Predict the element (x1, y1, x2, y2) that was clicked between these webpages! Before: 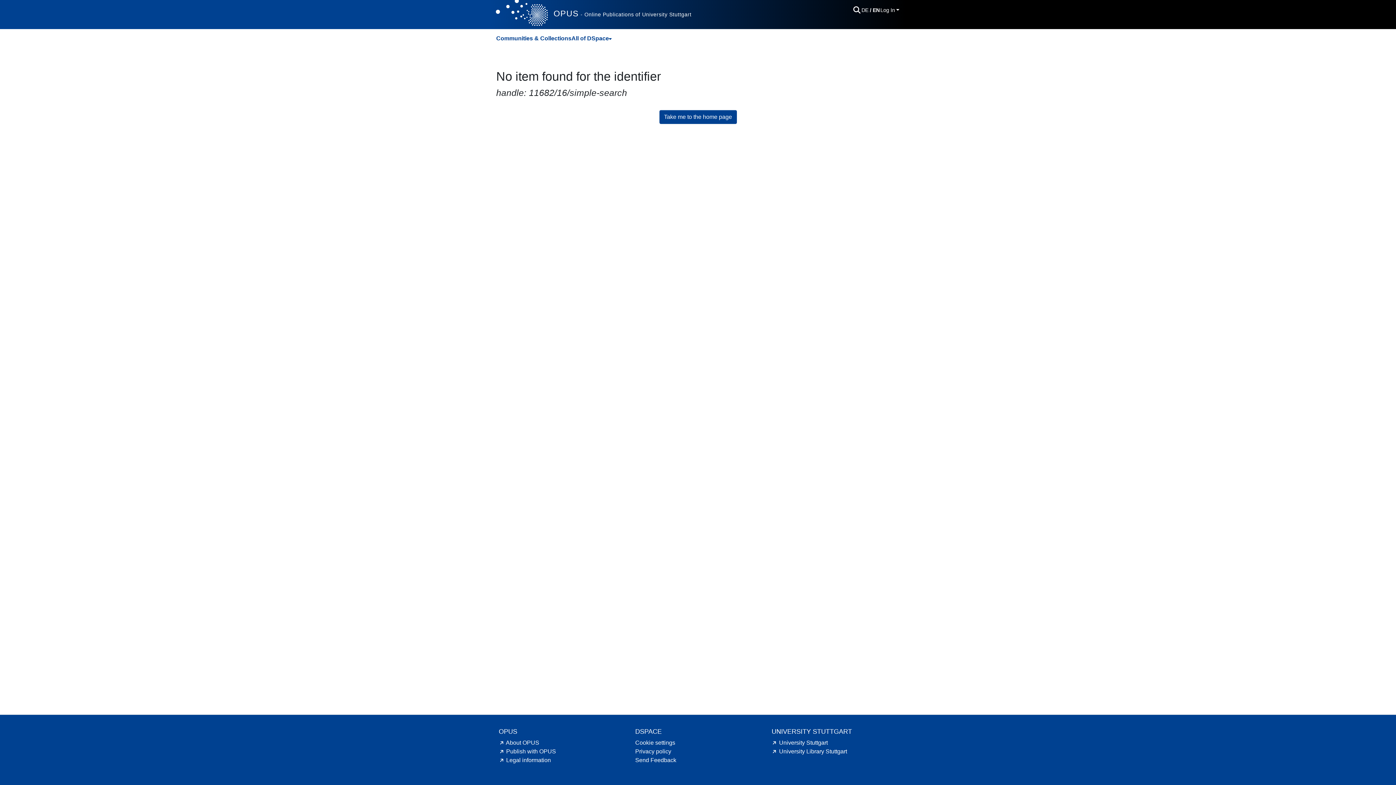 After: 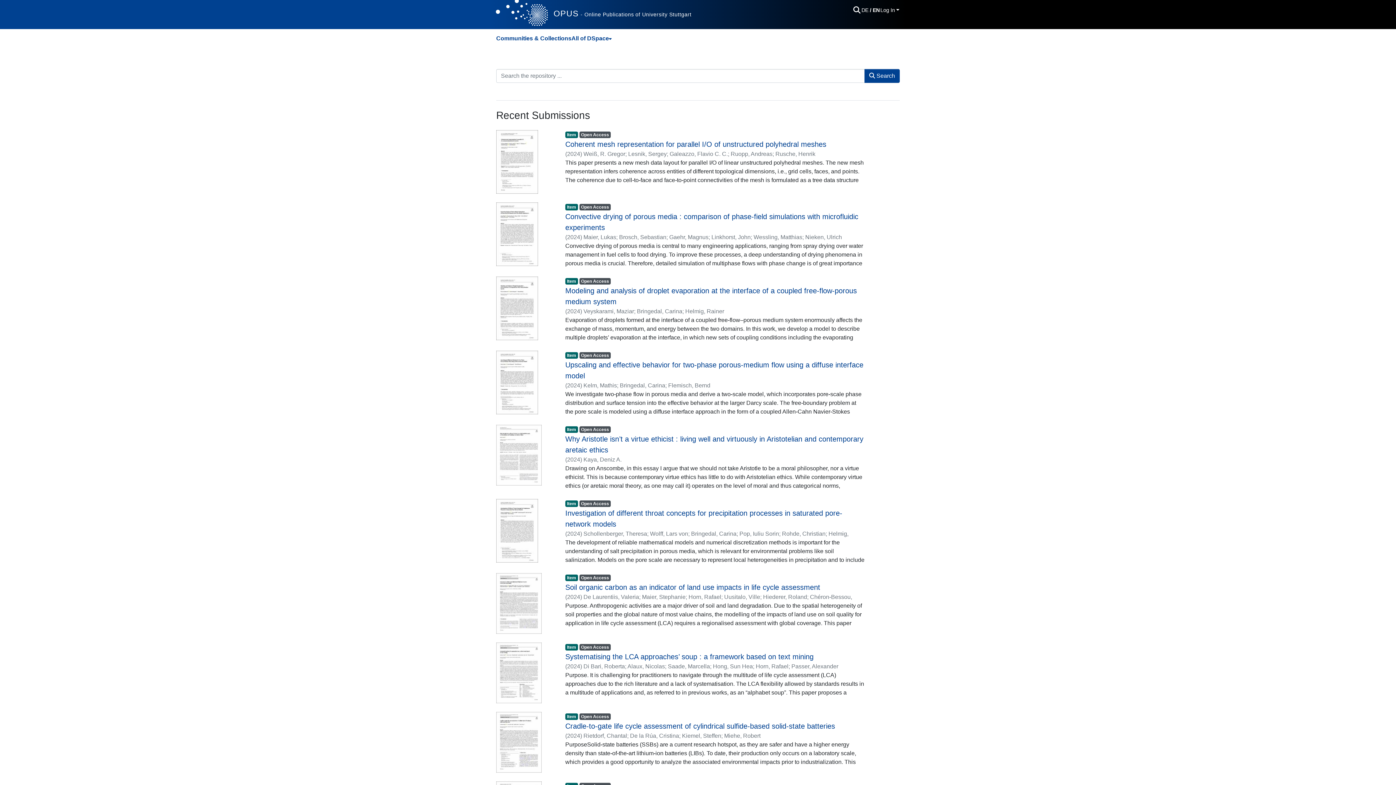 Action: label: Home bbox: (496, 0, 547, 27)